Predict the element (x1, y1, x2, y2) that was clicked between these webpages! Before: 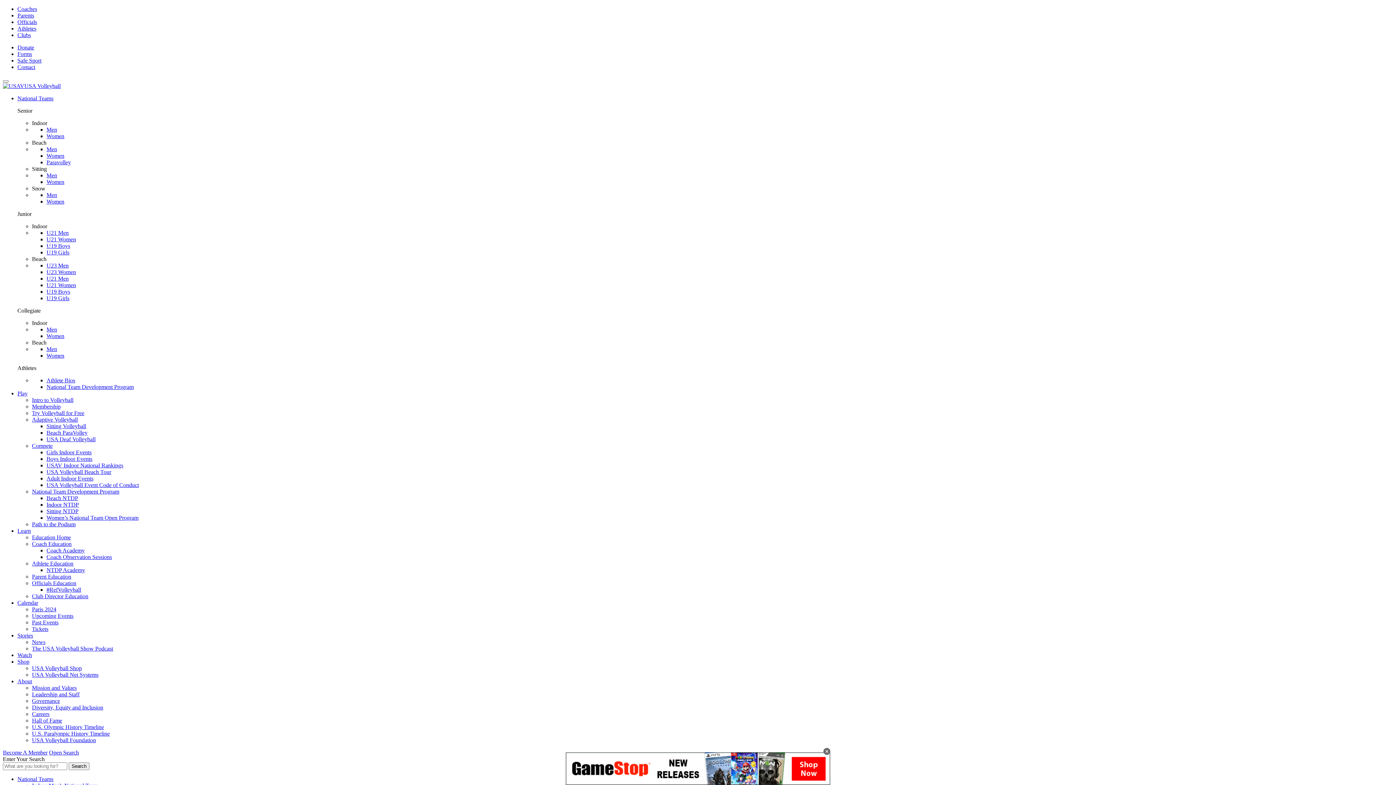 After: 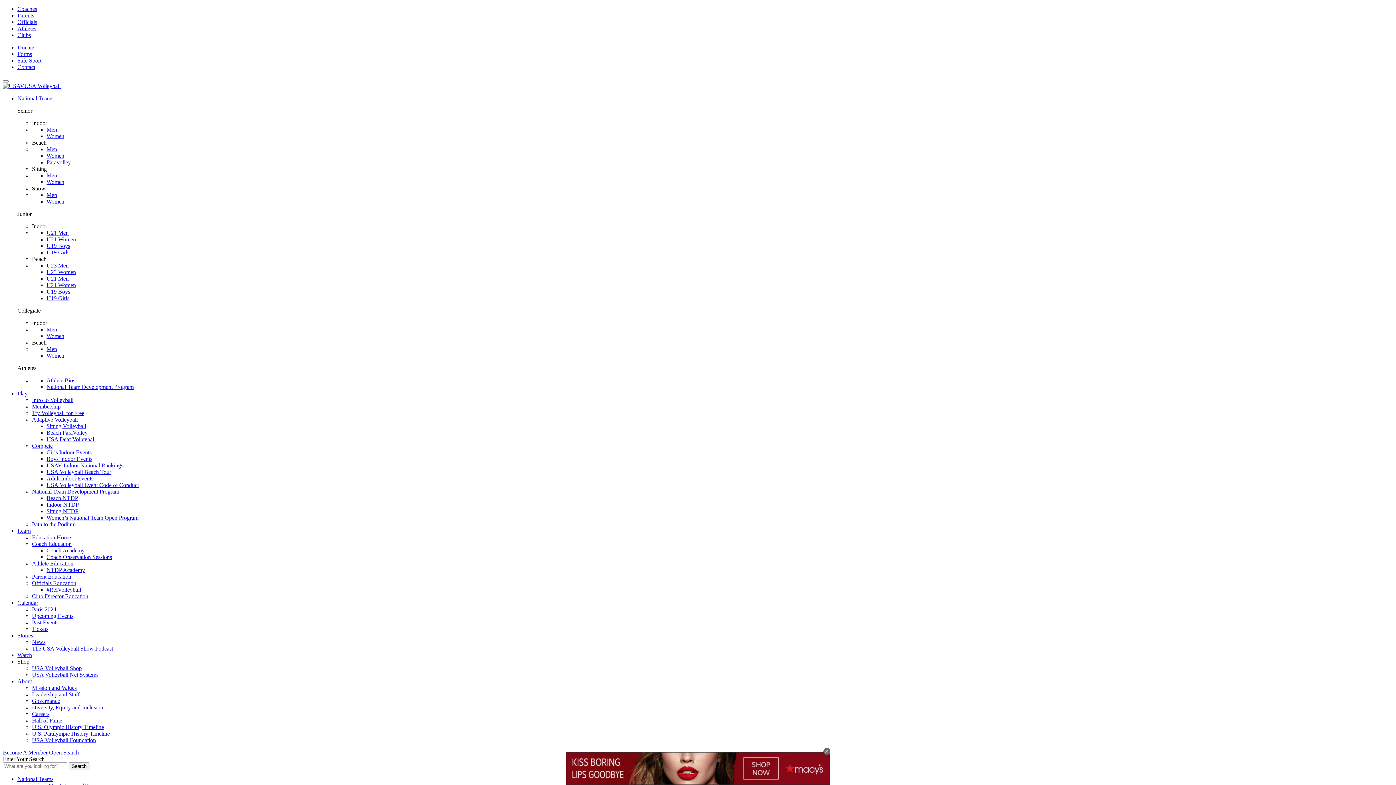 Action: label: Club Director Education bbox: (32, 593, 88, 599)